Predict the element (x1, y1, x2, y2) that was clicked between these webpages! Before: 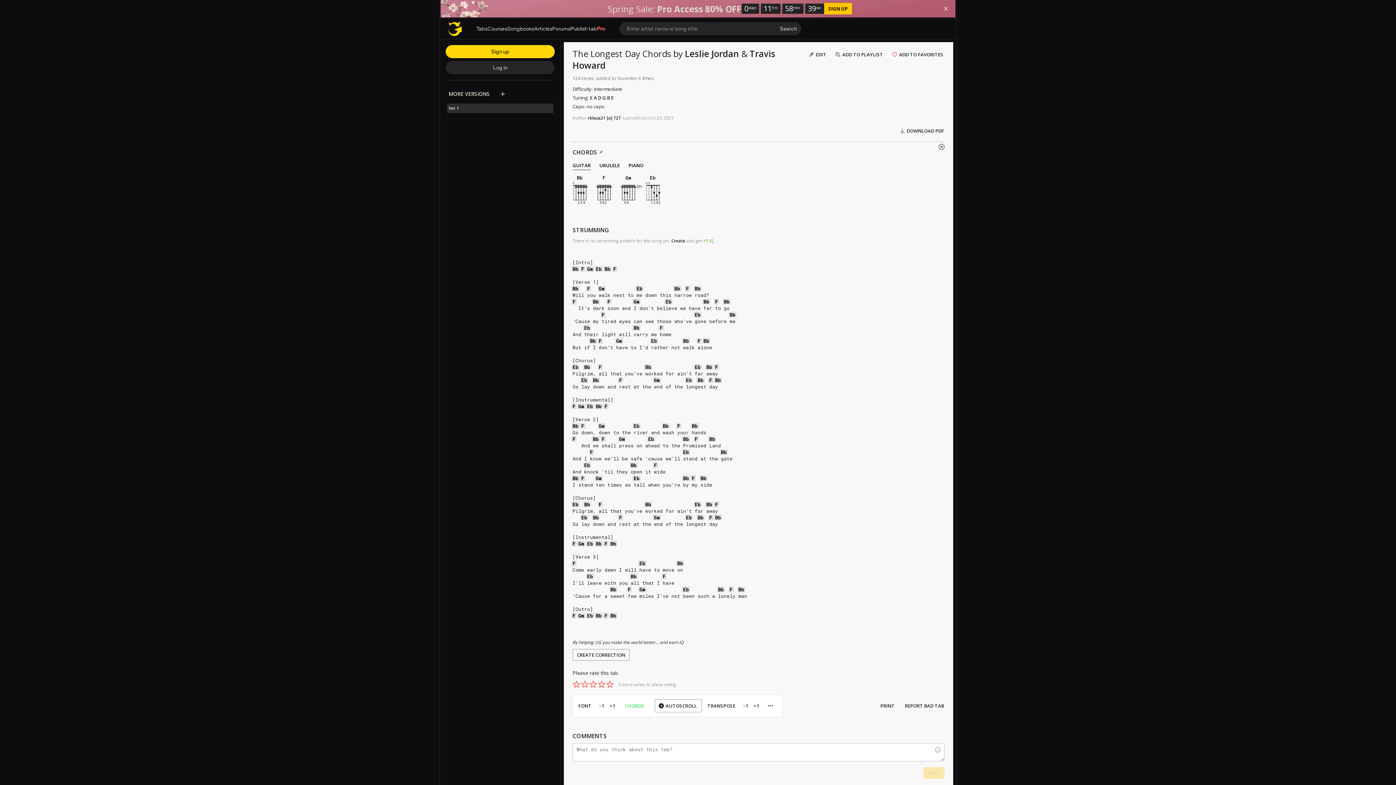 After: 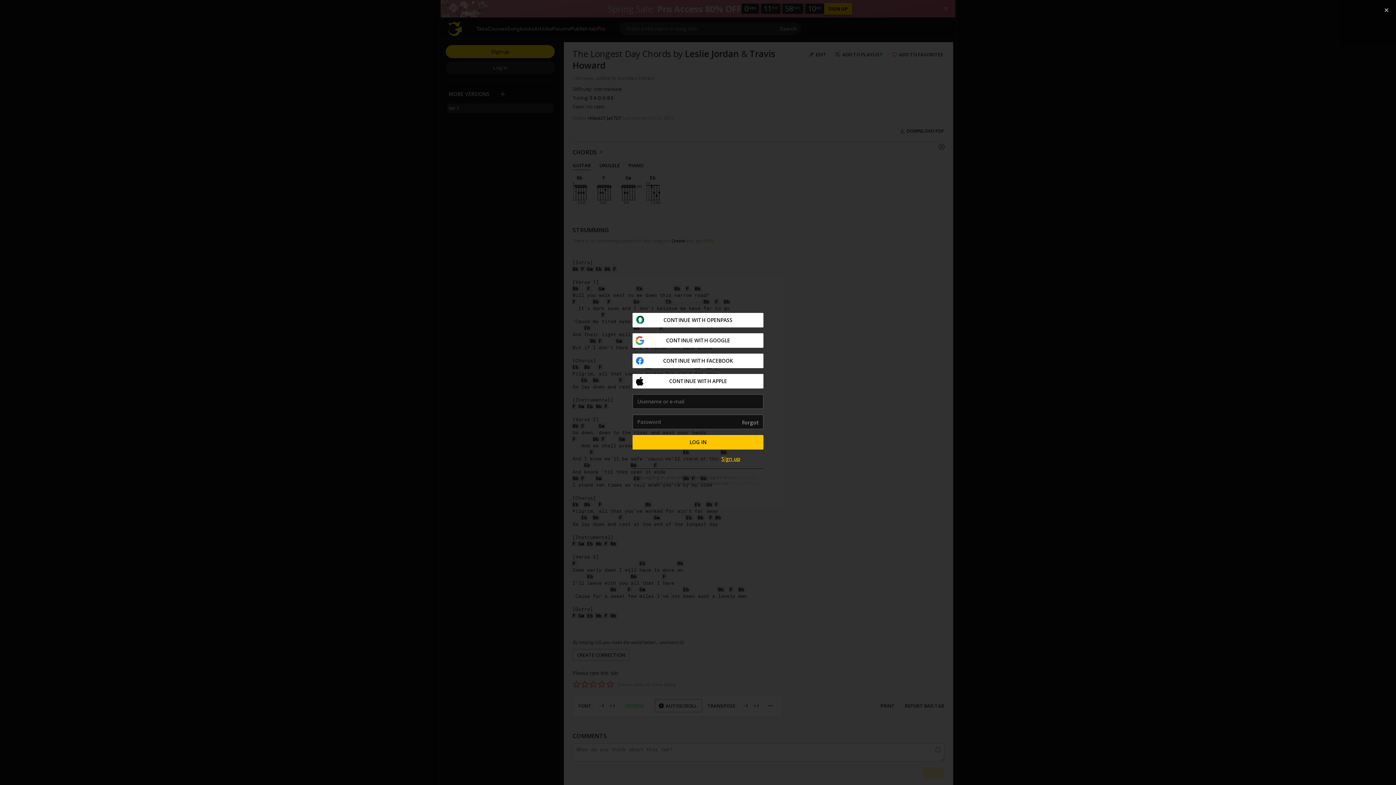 Action: label: rate 1 bbox: (572, 680, 581, 689)